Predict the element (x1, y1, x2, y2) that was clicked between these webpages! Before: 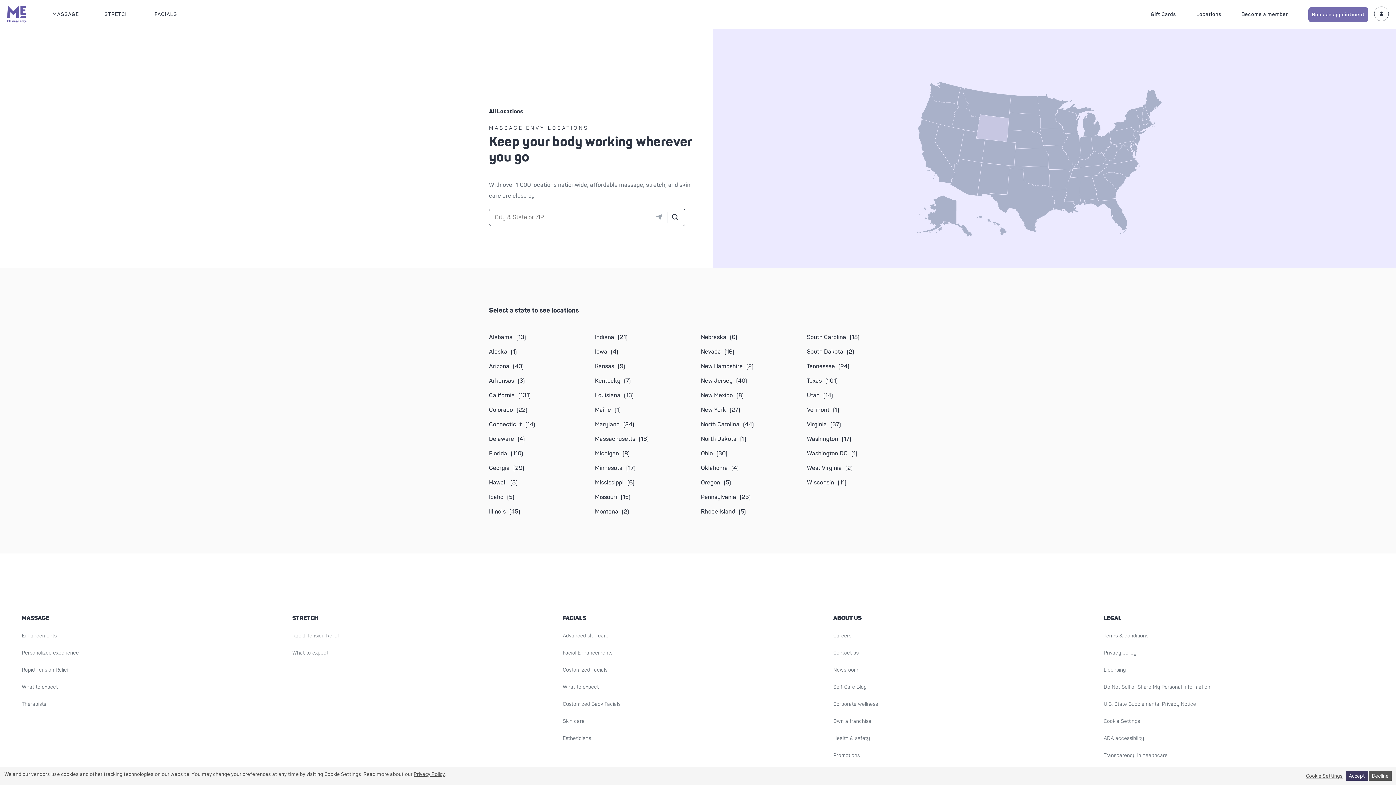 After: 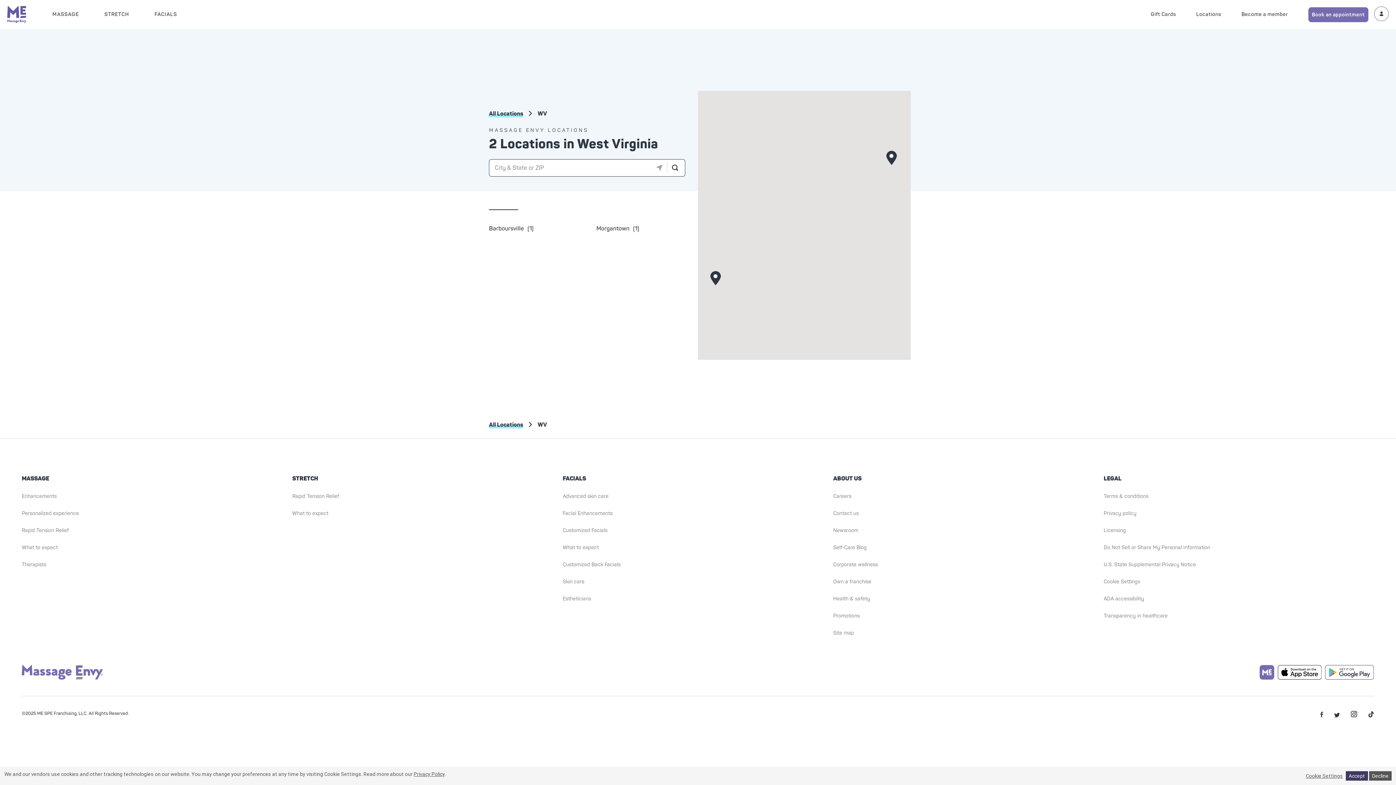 Action: bbox: (807, 462, 852, 473) label: West Virginia